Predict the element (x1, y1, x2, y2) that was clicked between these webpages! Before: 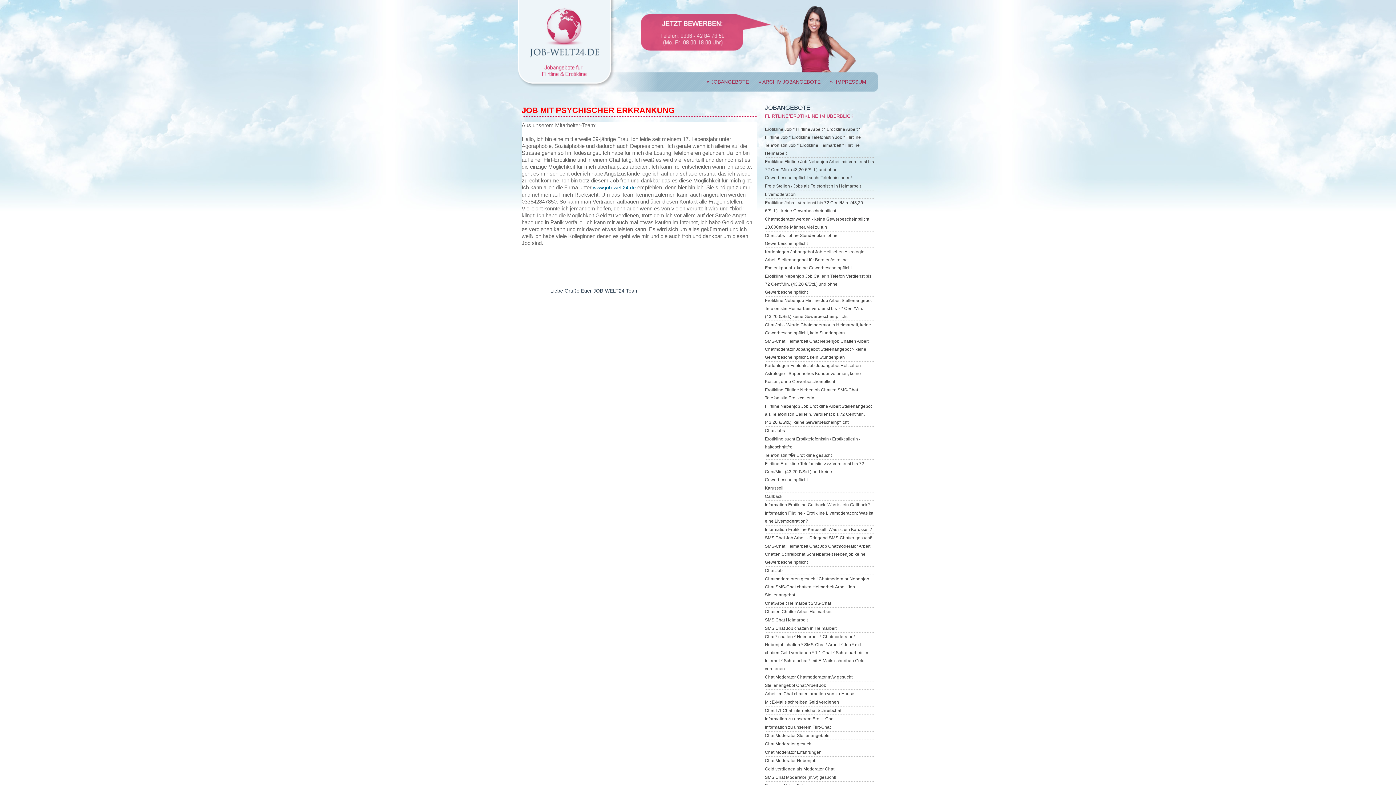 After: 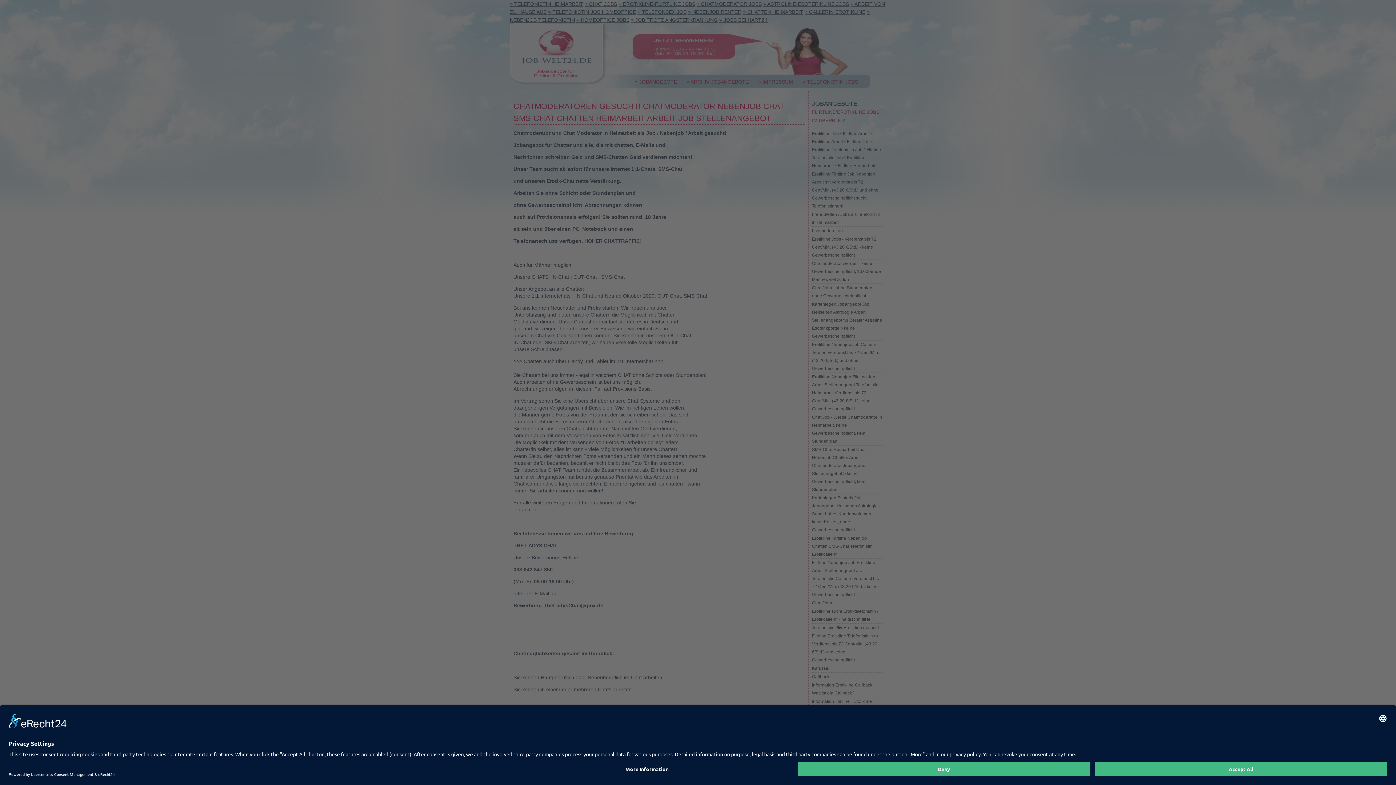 Action: bbox: (765, 575, 874, 599) label: Chatmoderatoren gesucht! Chatmoderator Nebenjob Chat SMS-Chat chatten Heimarbeit Arbeit Job Stellenangebot